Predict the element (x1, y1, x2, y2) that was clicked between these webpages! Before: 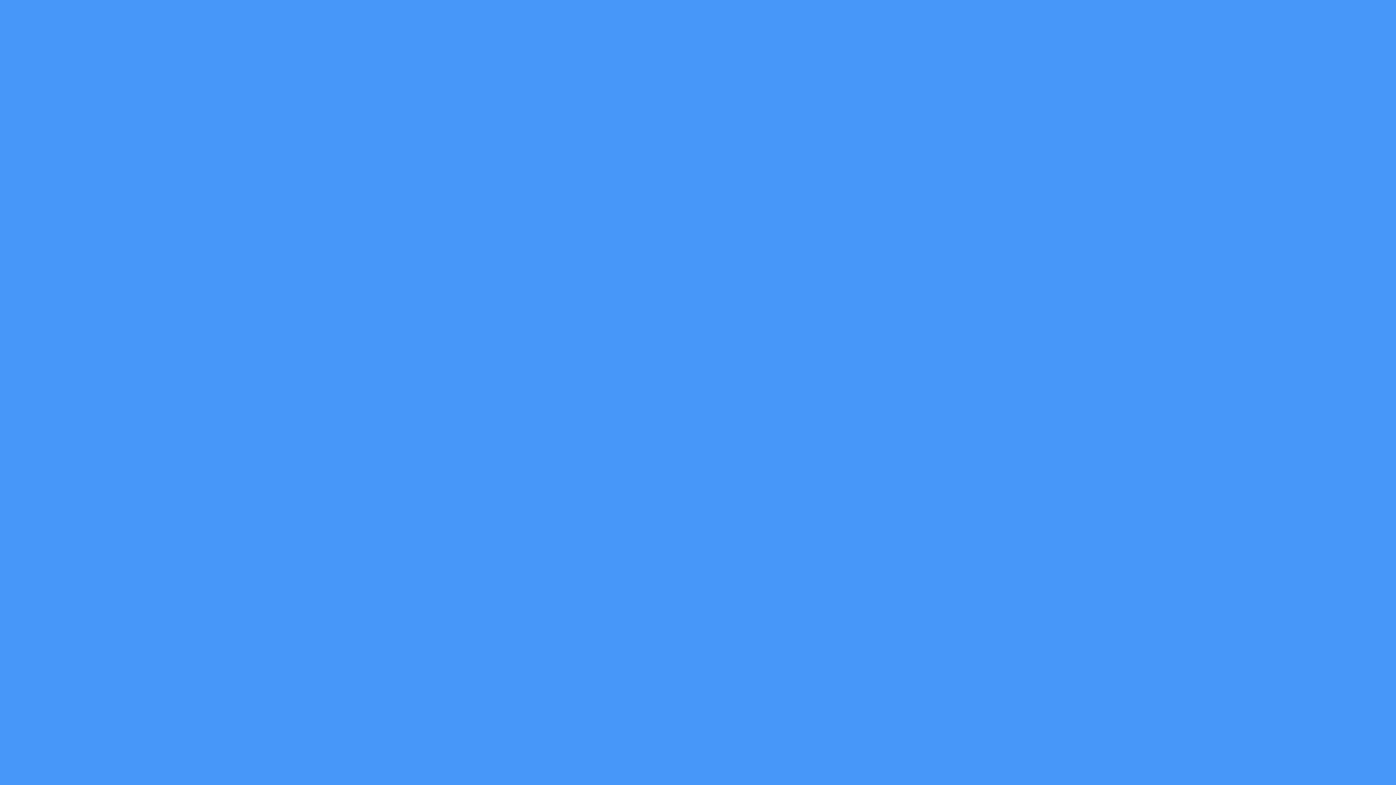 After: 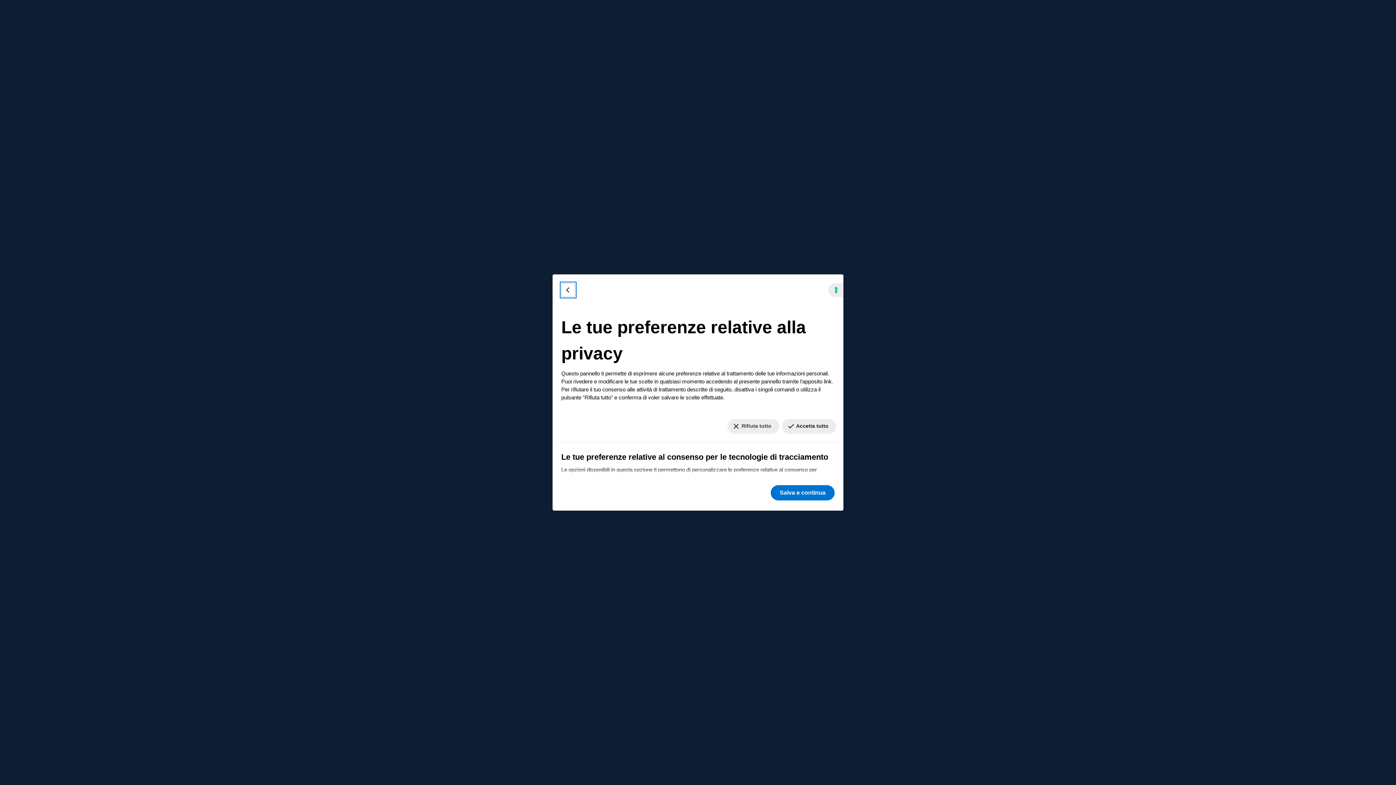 Action: label: Le tue preferenze relative al consenso per le tecnologie di tracciamento bbox: (5, 777, 11, 779)